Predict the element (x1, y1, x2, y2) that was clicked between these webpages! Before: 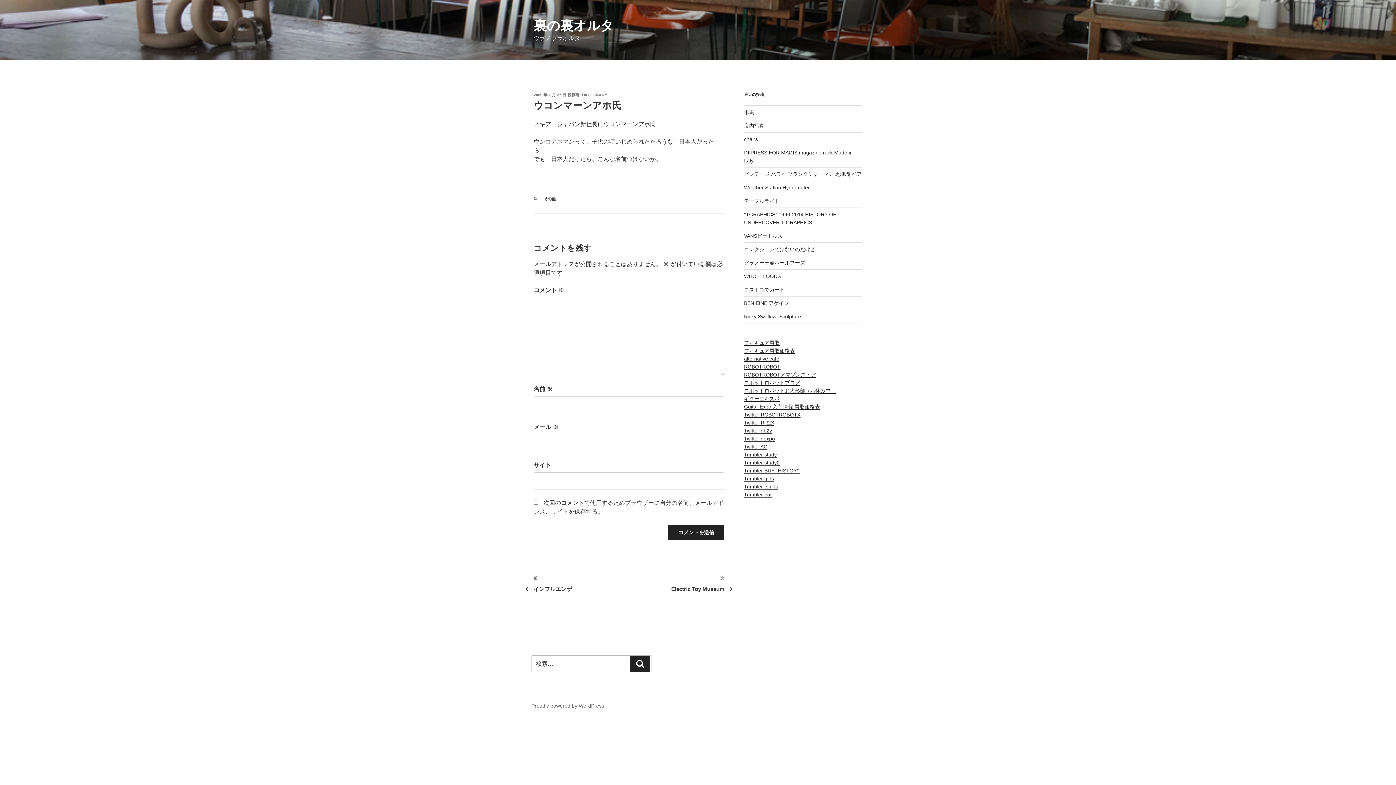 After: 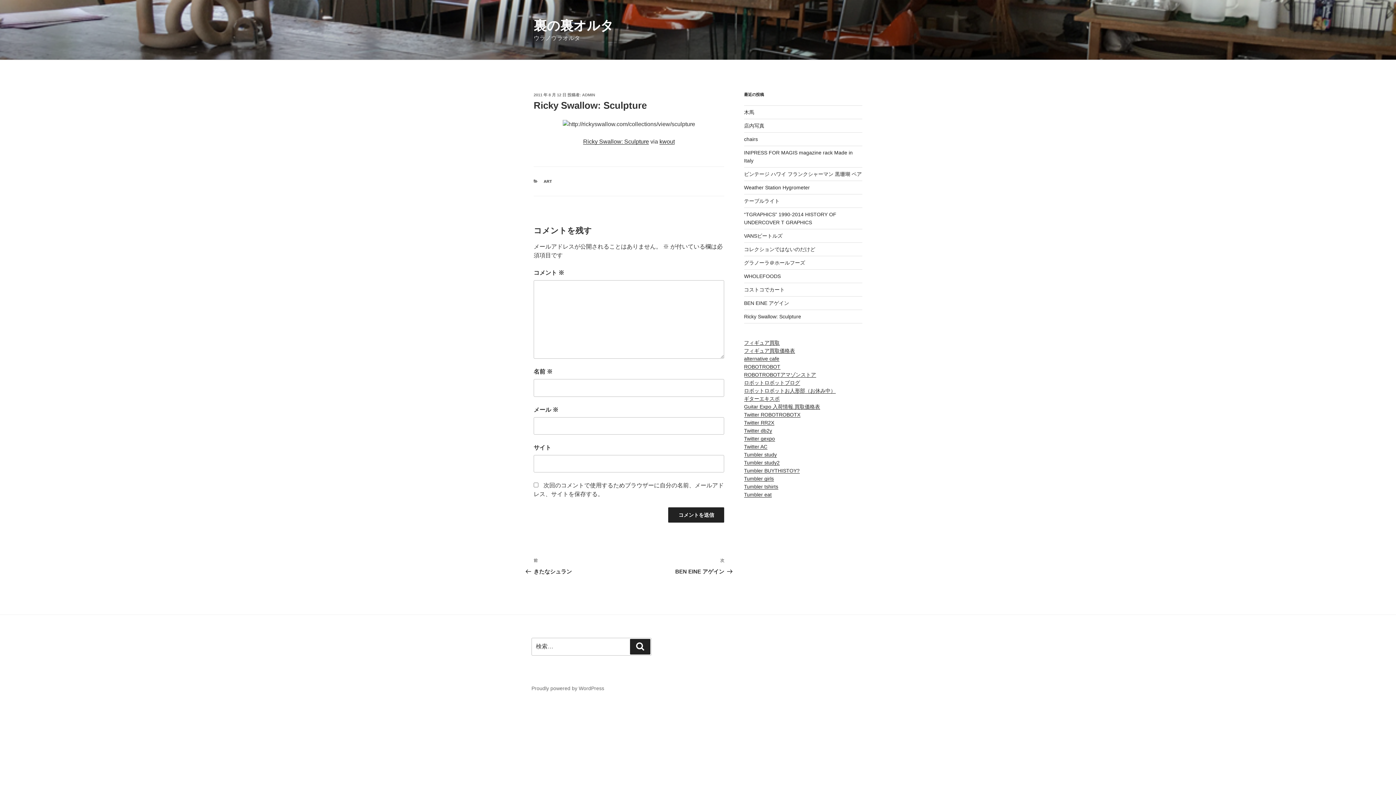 Action: label: Ricky Swallow: Sculpture bbox: (744, 313, 801, 319)